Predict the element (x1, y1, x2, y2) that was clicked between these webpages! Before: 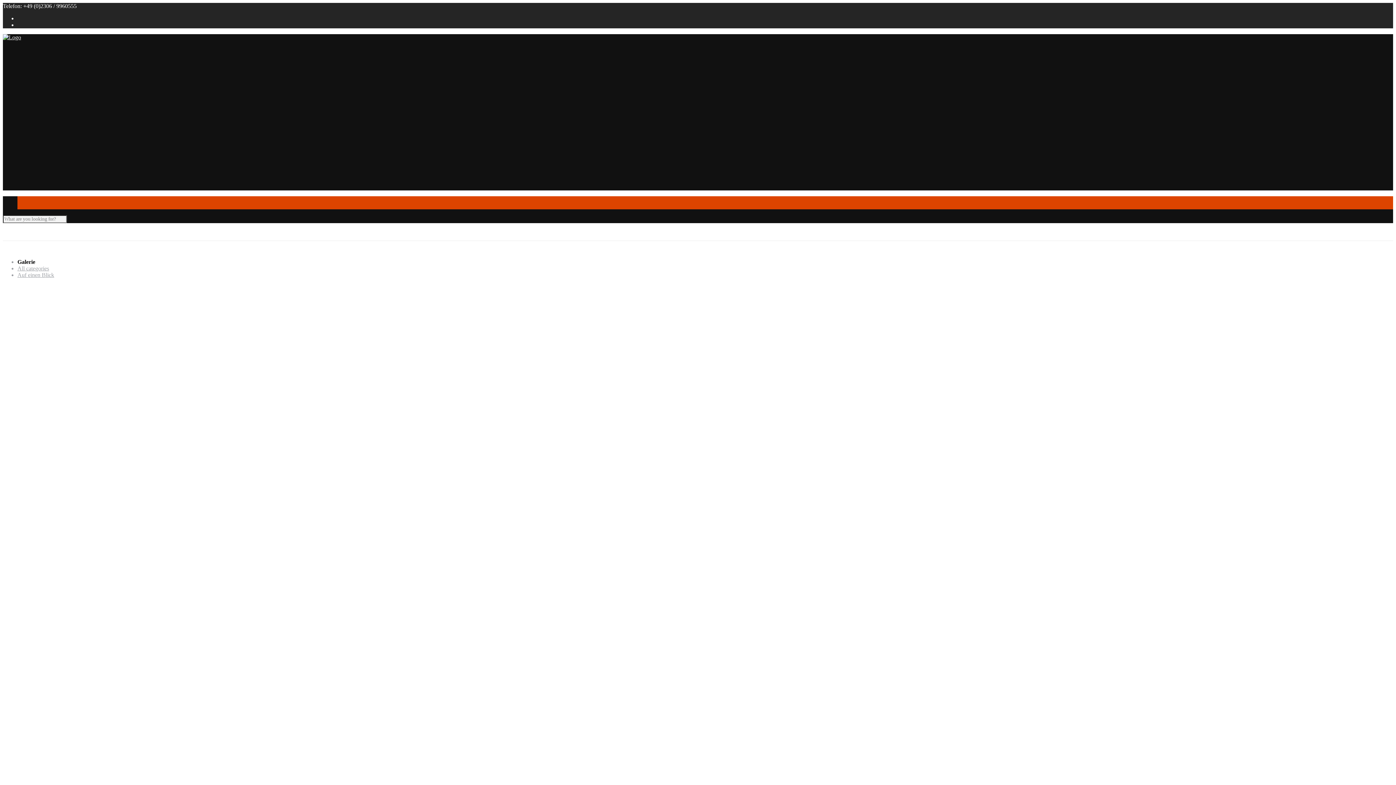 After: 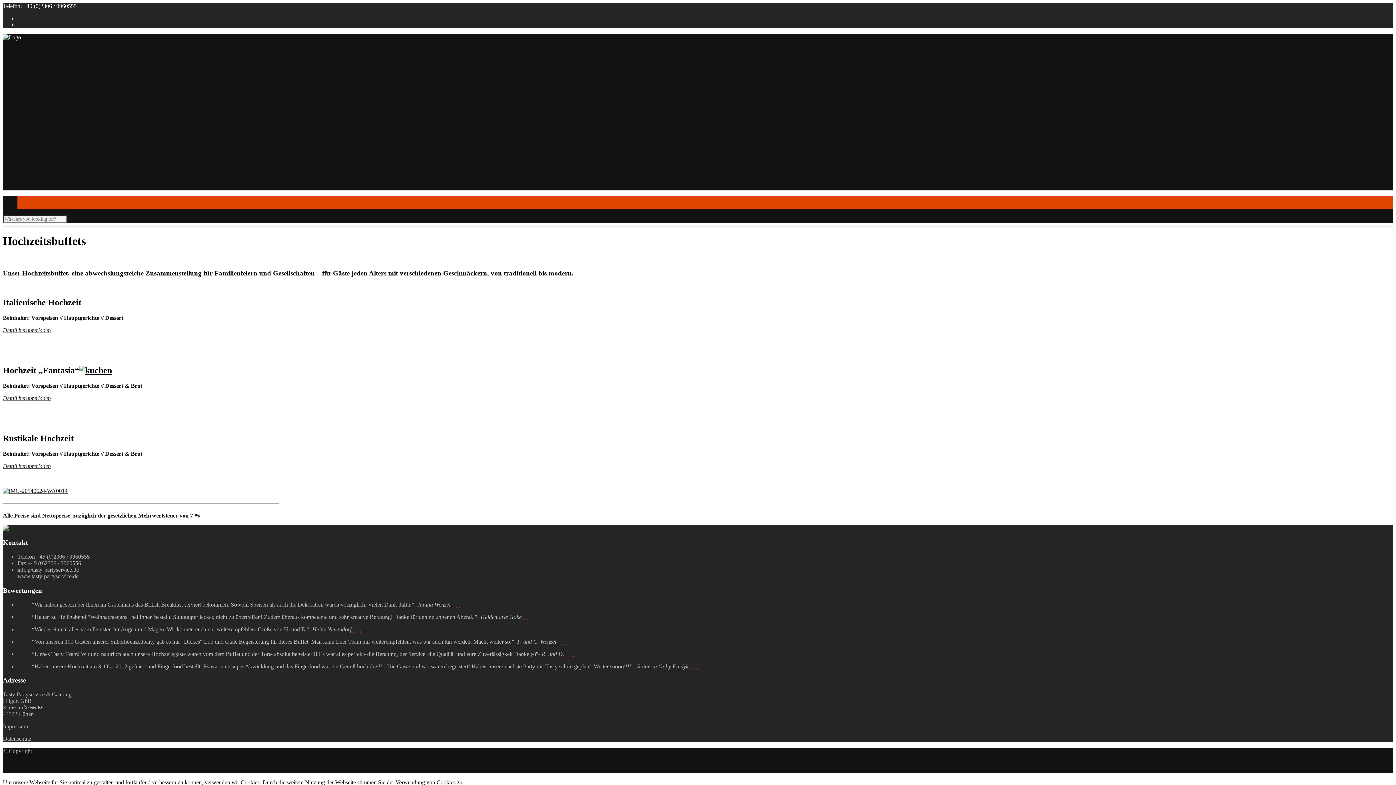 Action: label: Hochzeitsbuffets bbox: (46, 96, 85, 102)